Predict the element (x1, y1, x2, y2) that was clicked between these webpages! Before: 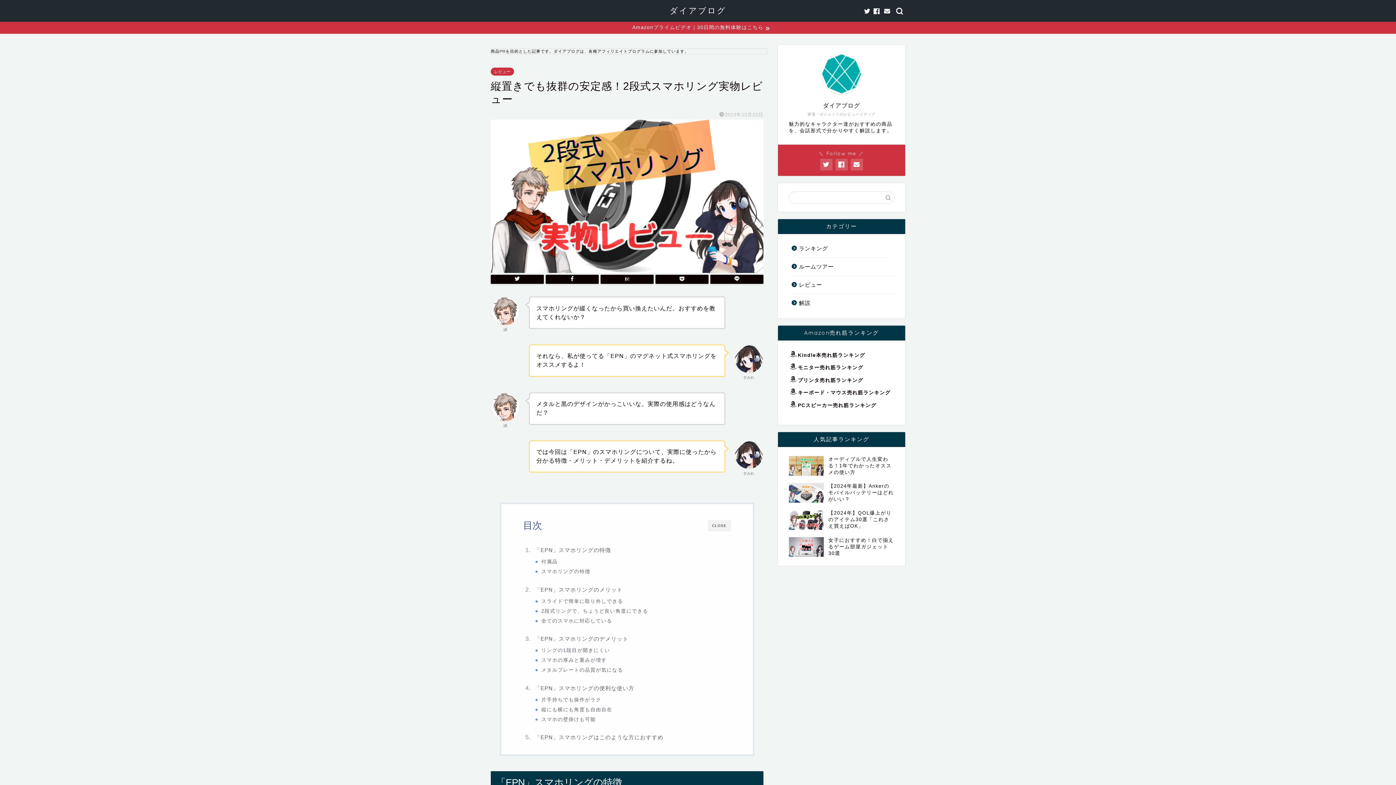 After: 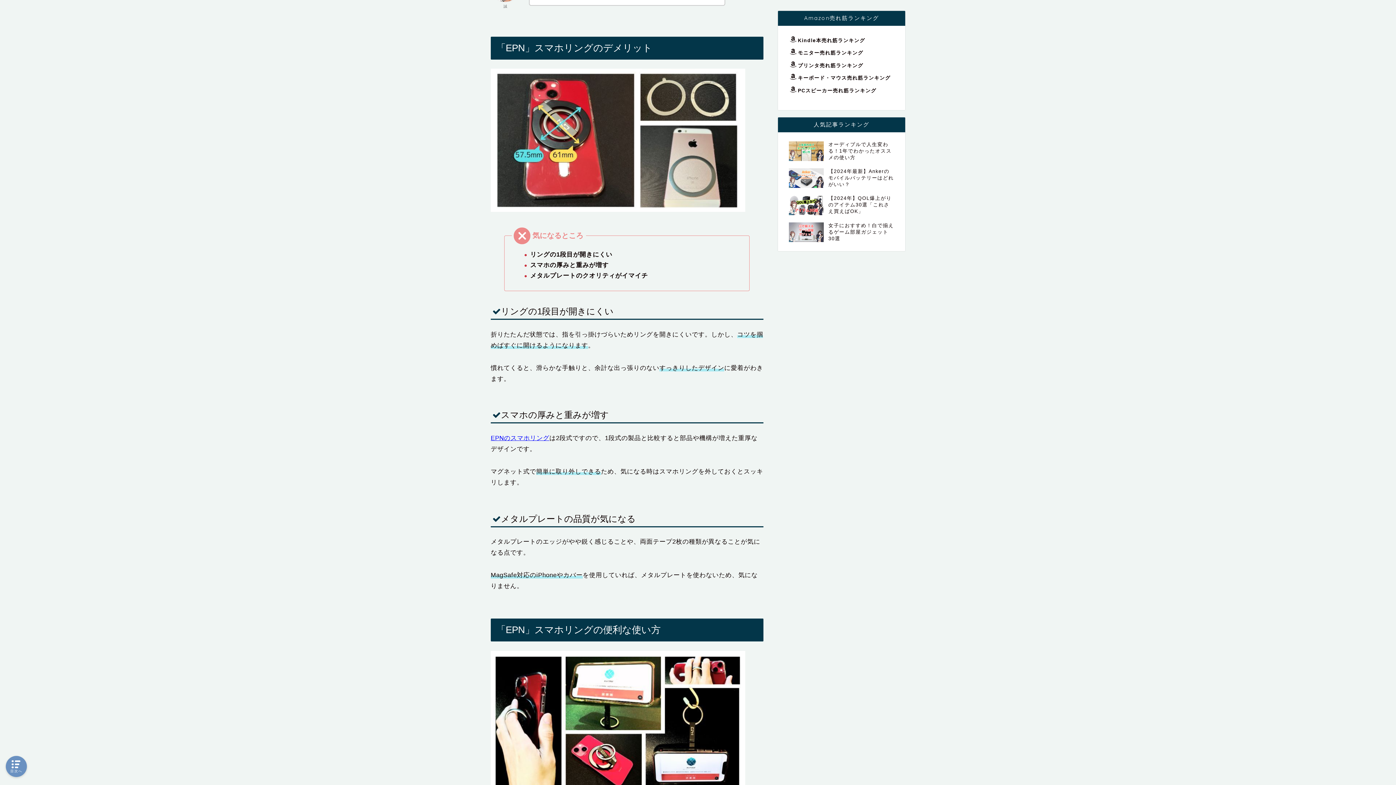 Action: label: 「EPN」スマホリングのデメリット bbox: (534, 634, 628, 643)